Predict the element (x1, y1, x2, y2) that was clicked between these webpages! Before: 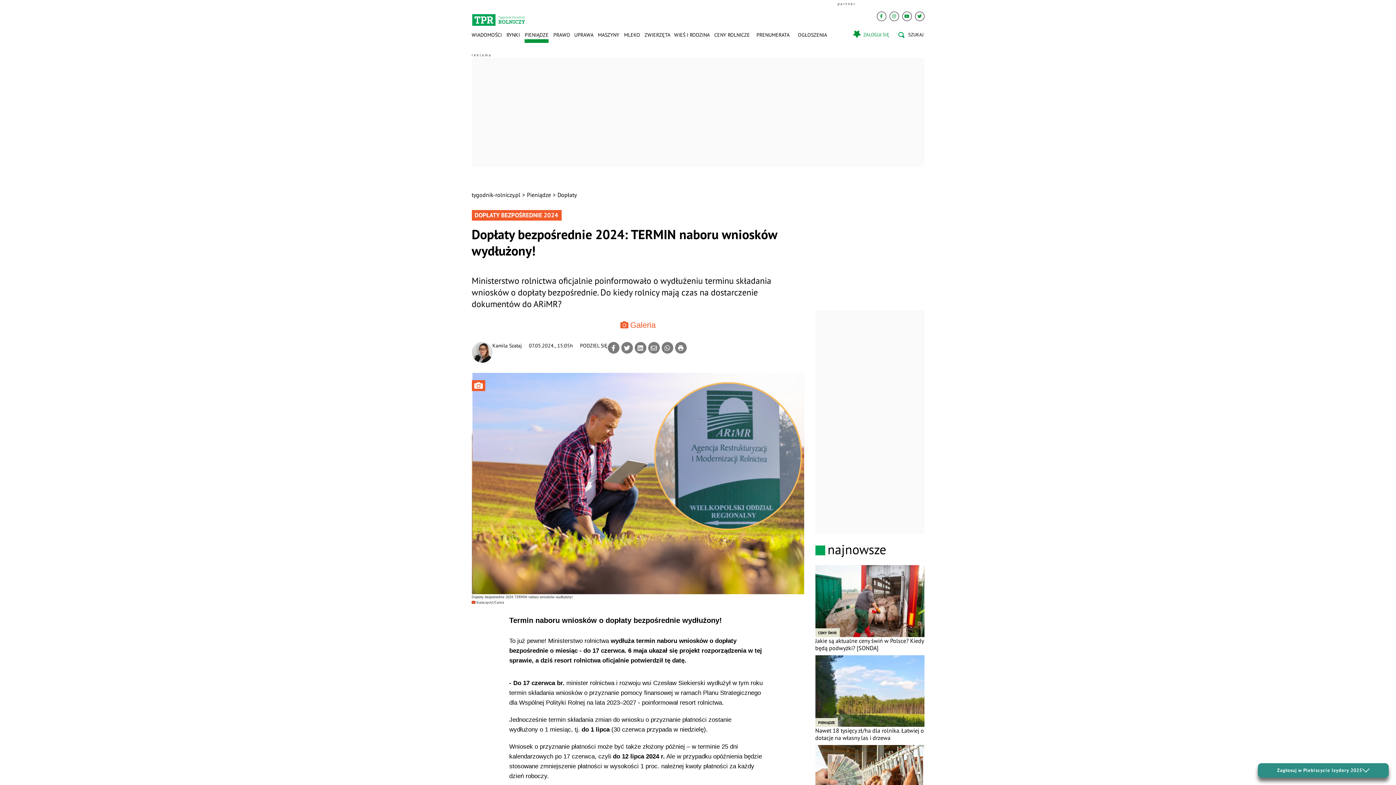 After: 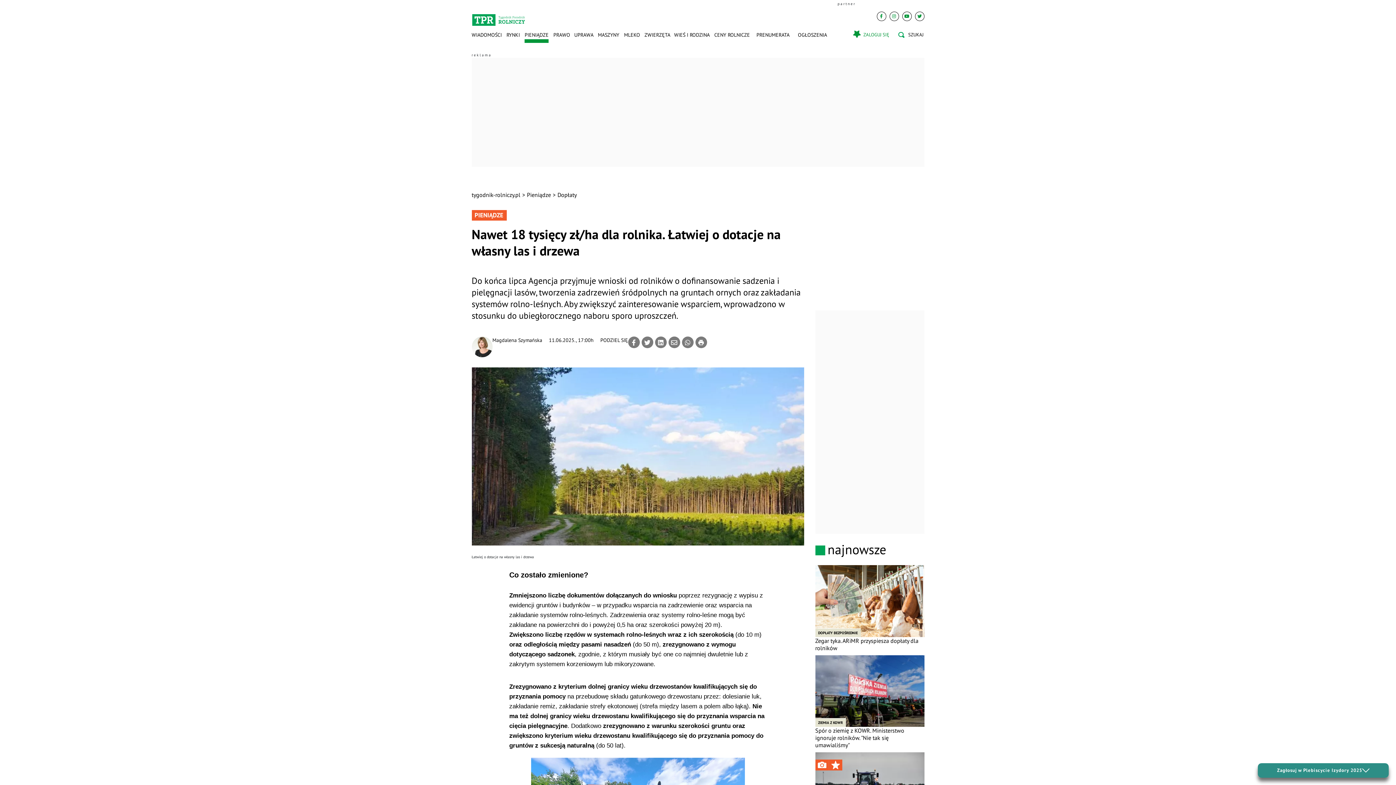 Action: label: PIENIĄDZE
Nawet 18 tysięcy zł/ha dla rolnika. Łatwiej o dotacje na własny las i drzewa bbox: (815, 655, 924, 741)